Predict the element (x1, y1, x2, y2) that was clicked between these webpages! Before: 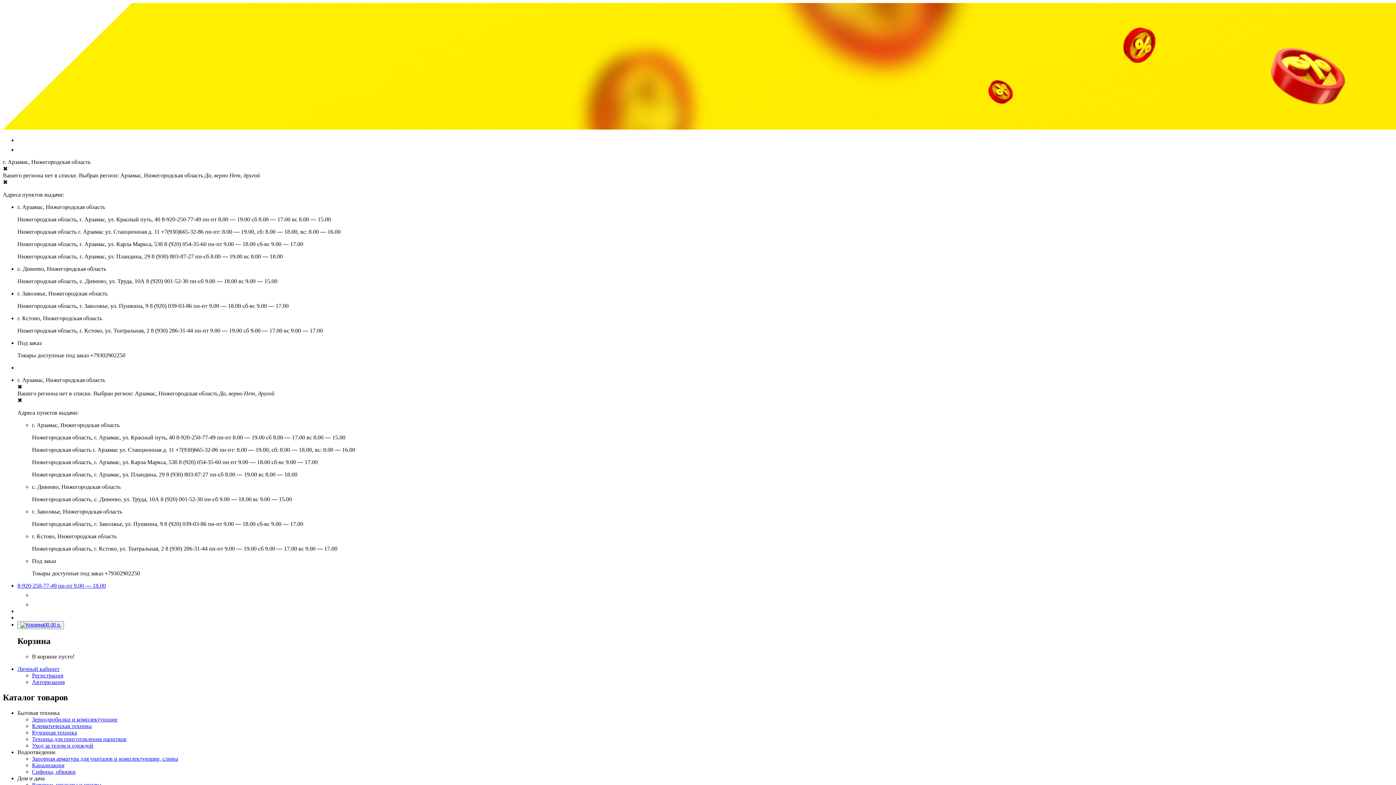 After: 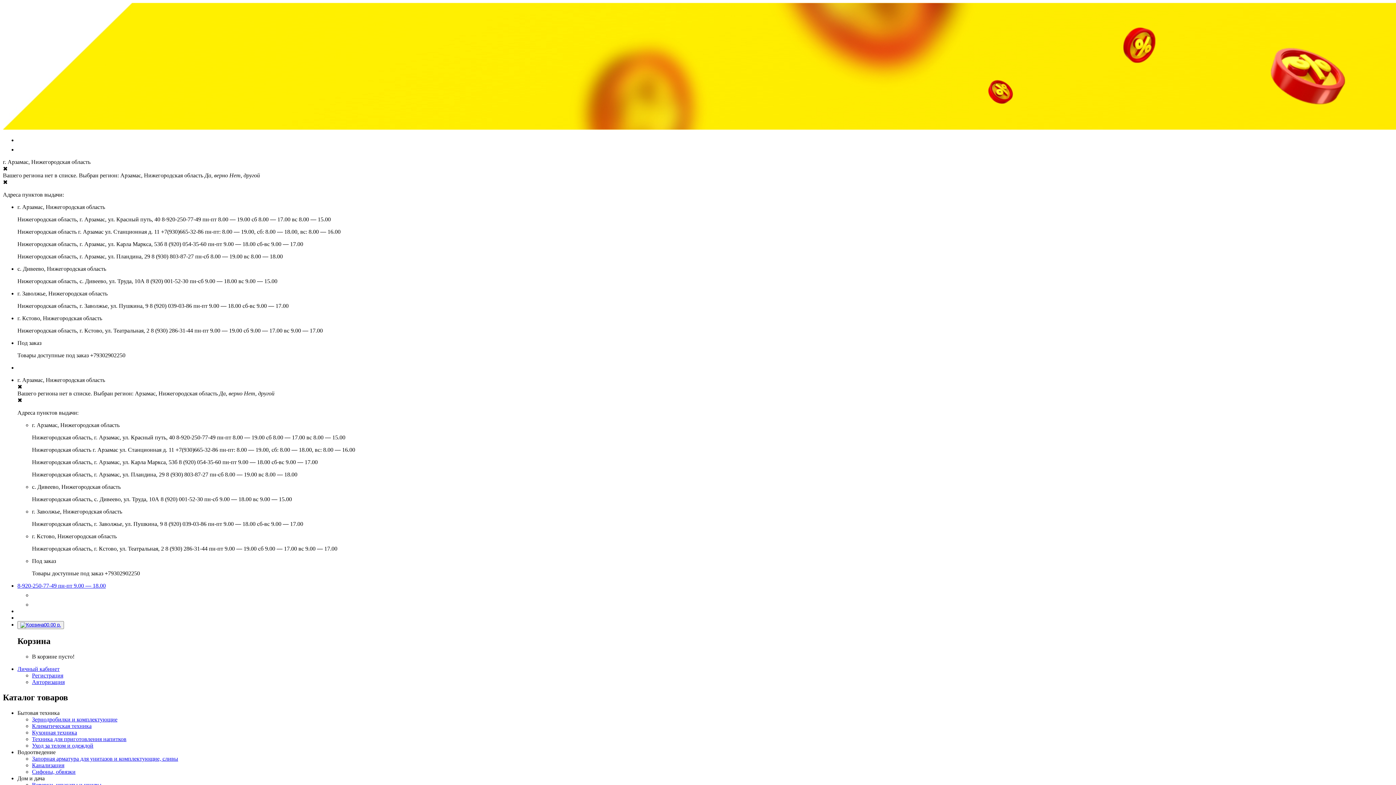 Action: bbox: (189, 278, 277, 284) label: пн-сб 9.00 — 18.00 вс 9.00 — 15.00